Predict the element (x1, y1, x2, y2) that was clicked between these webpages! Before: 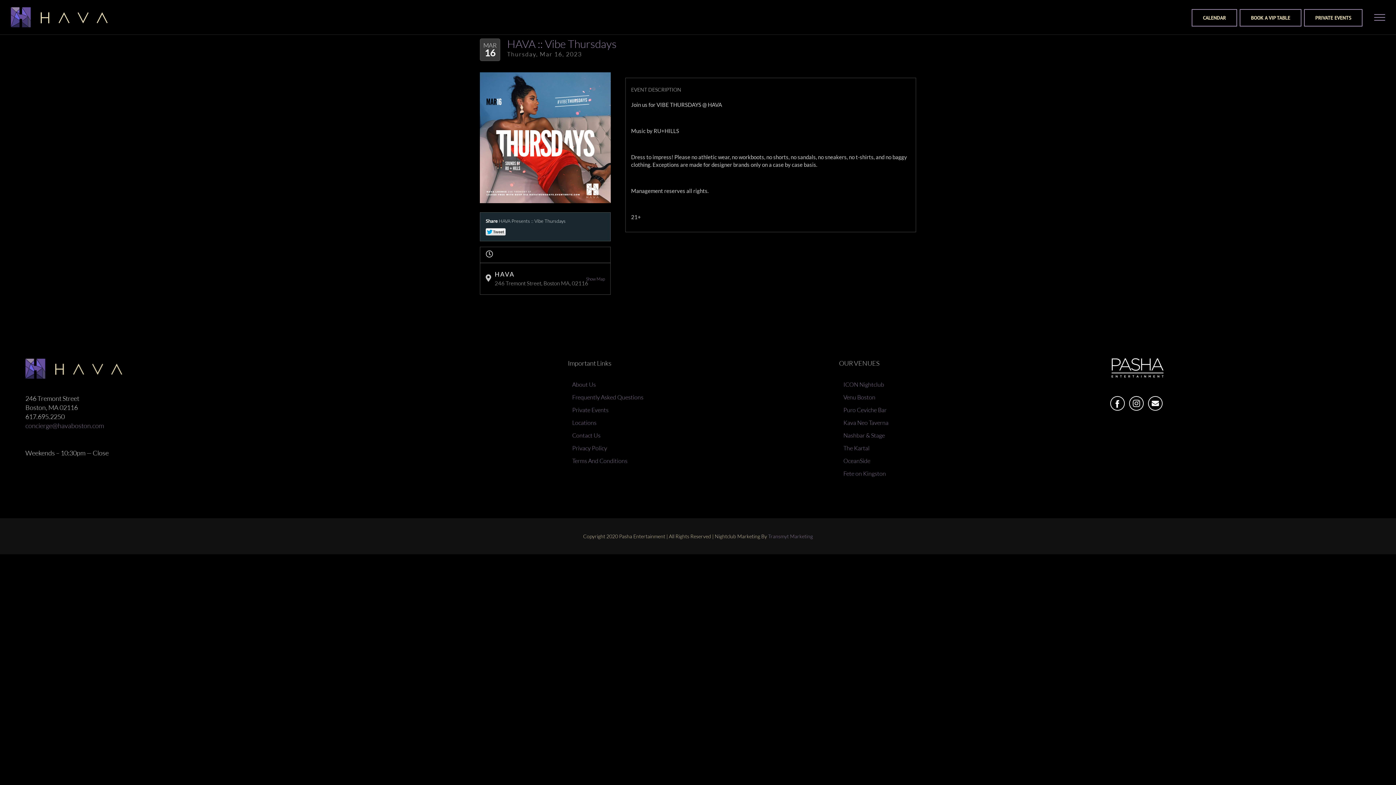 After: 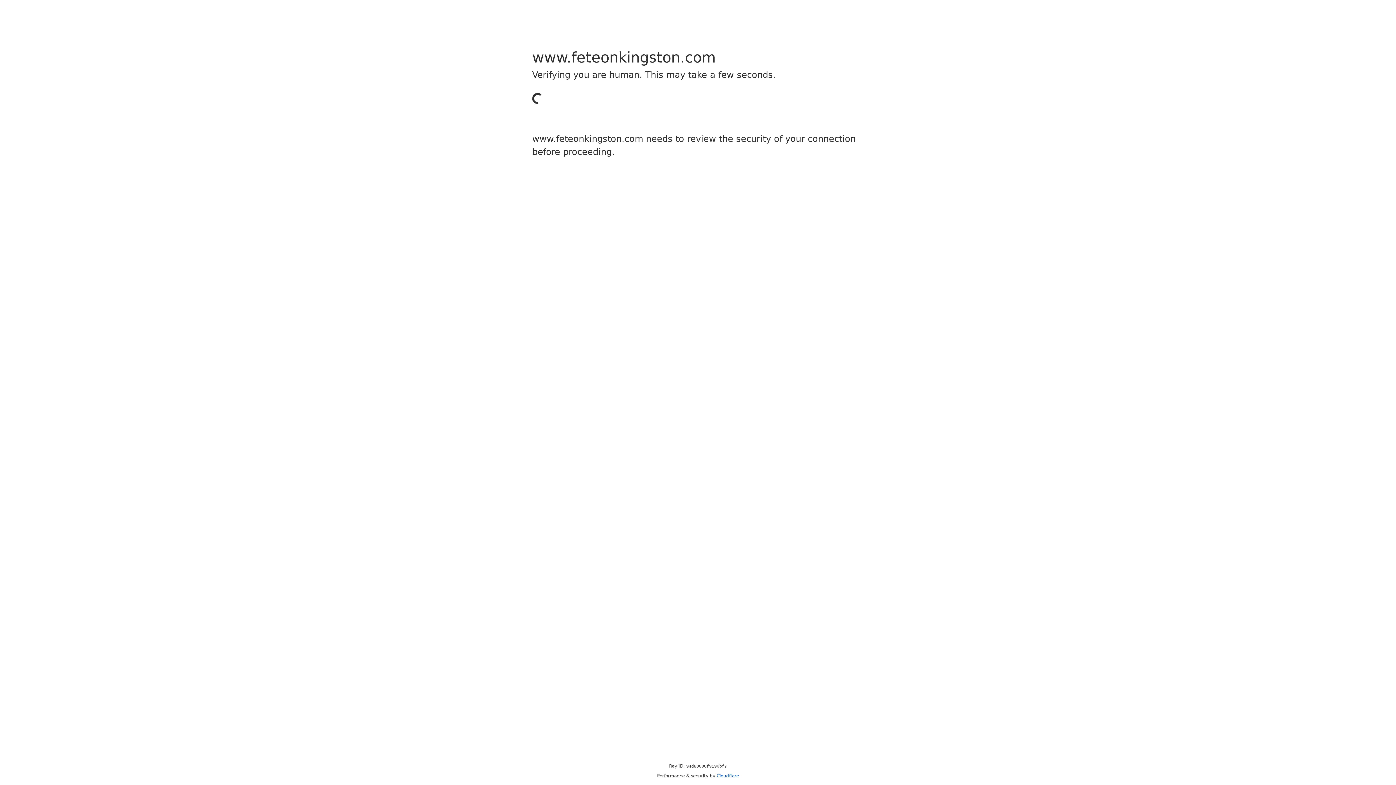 Action: bbox: (843, 469, 1096, 477) label: Fete on Kingston